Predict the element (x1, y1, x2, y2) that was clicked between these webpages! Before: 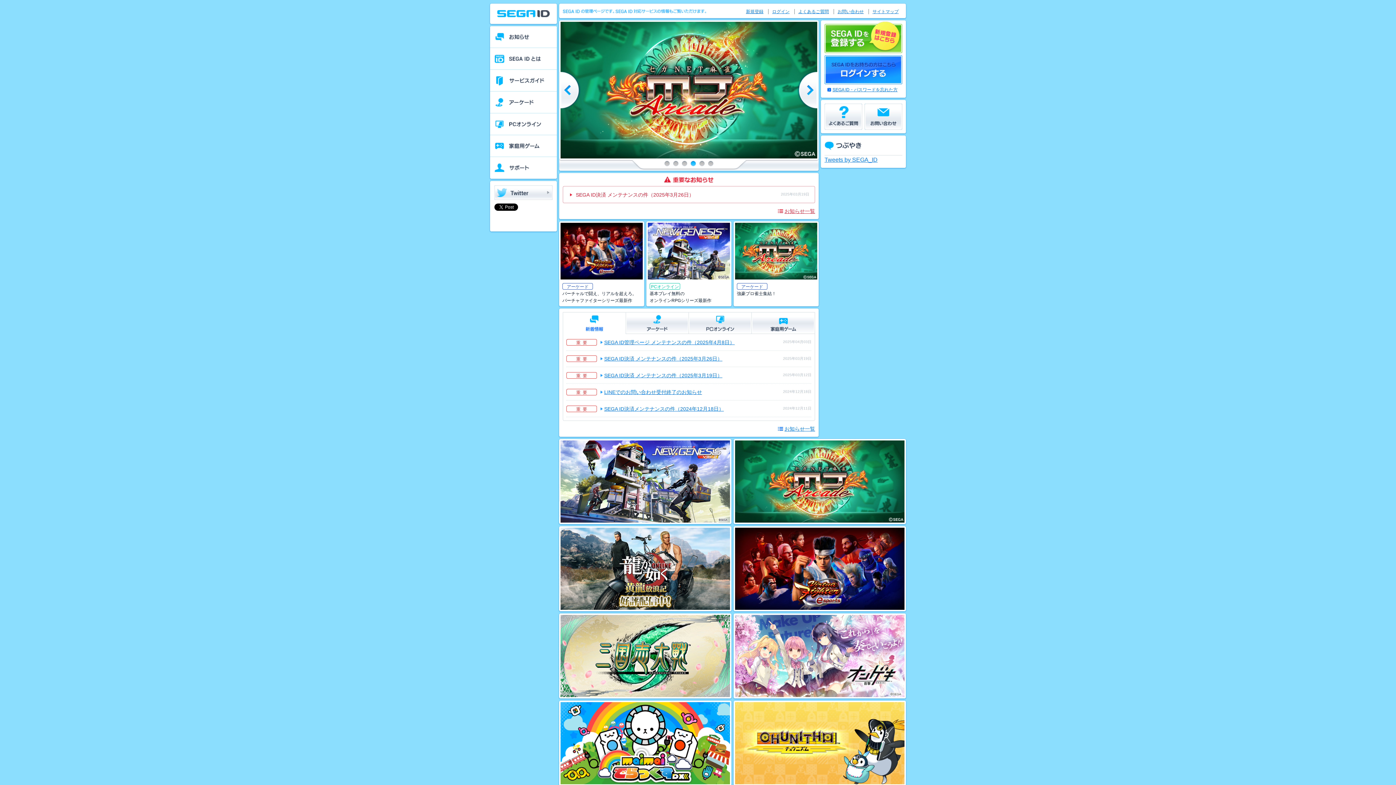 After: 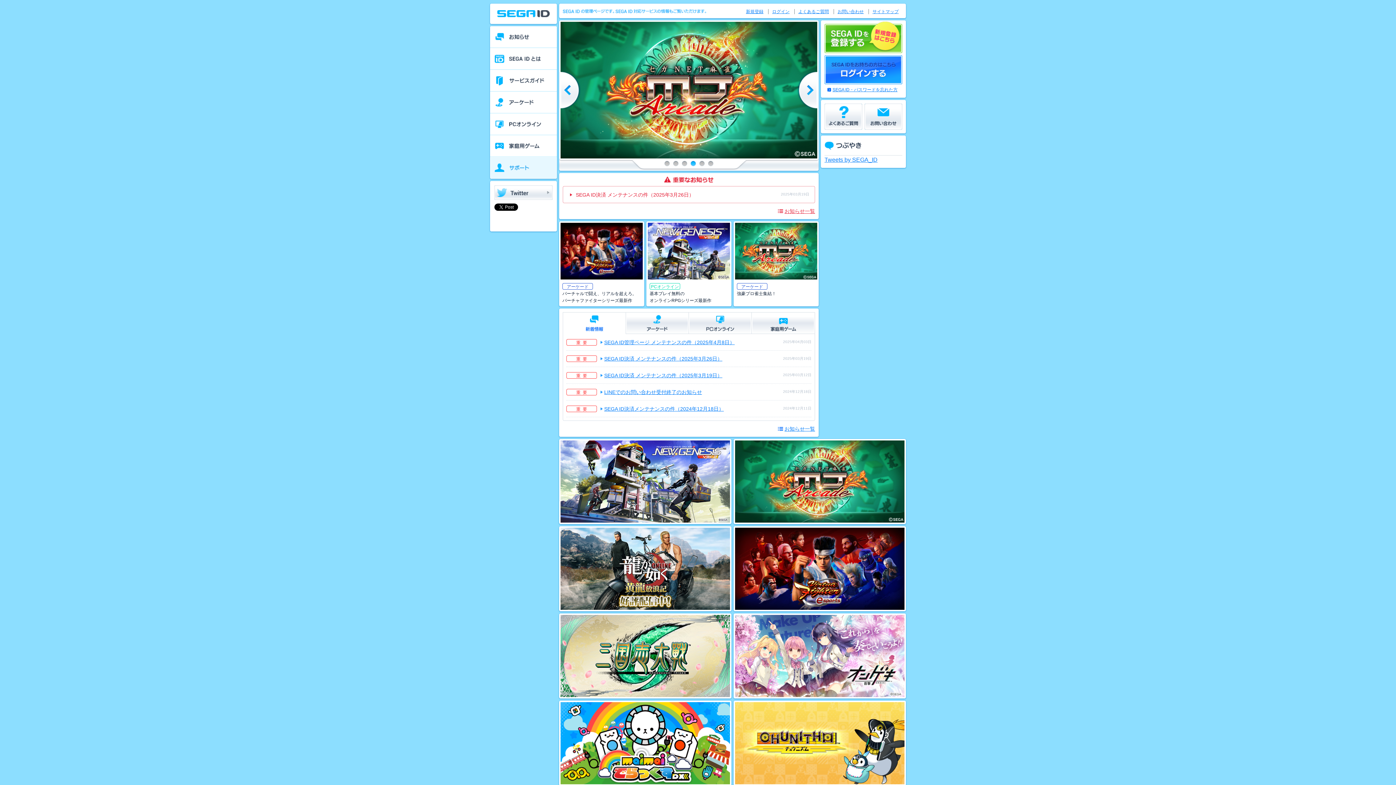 Action: label: サポート bbox: (490, 157, 557, 178)